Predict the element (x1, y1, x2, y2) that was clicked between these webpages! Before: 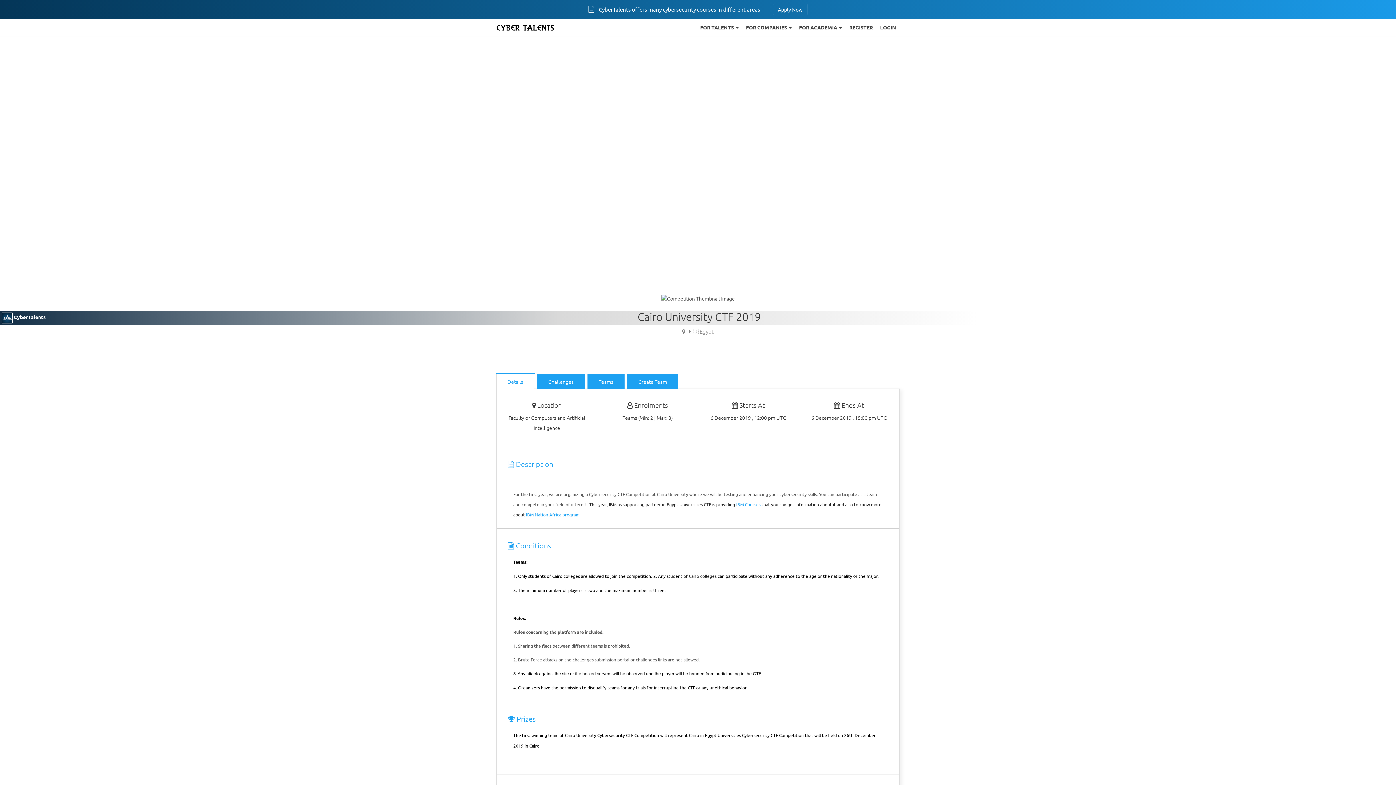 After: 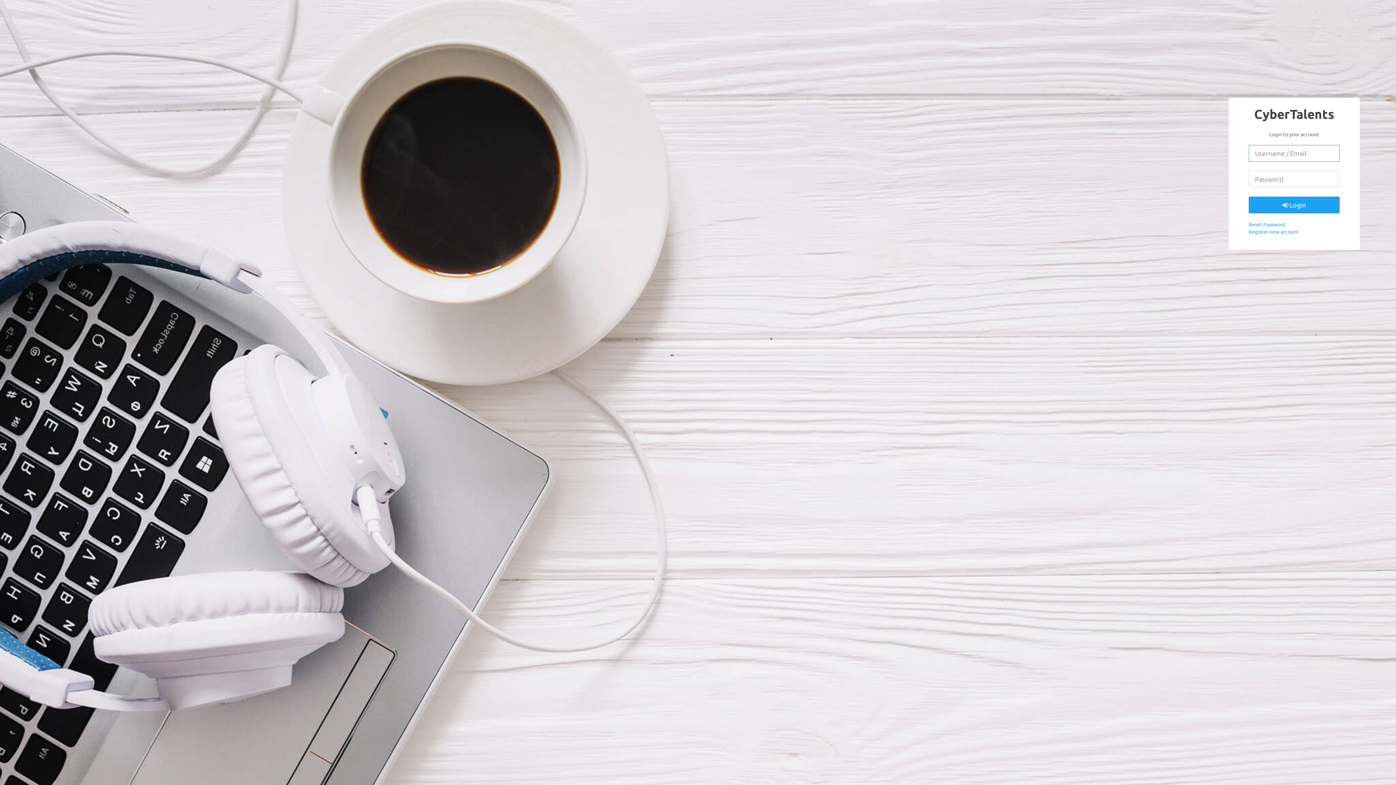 Action: label: Create Team bbox: (627, 374, 678, 389)